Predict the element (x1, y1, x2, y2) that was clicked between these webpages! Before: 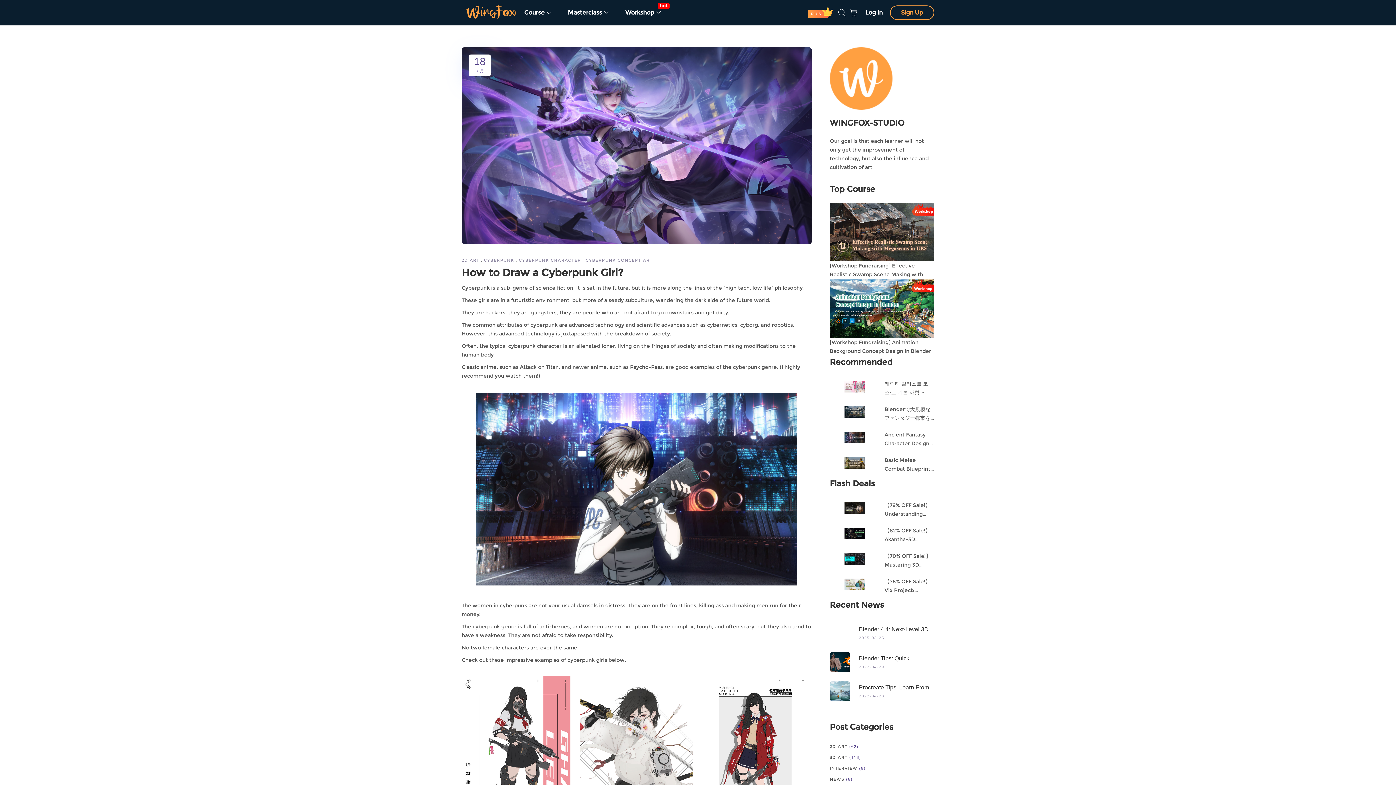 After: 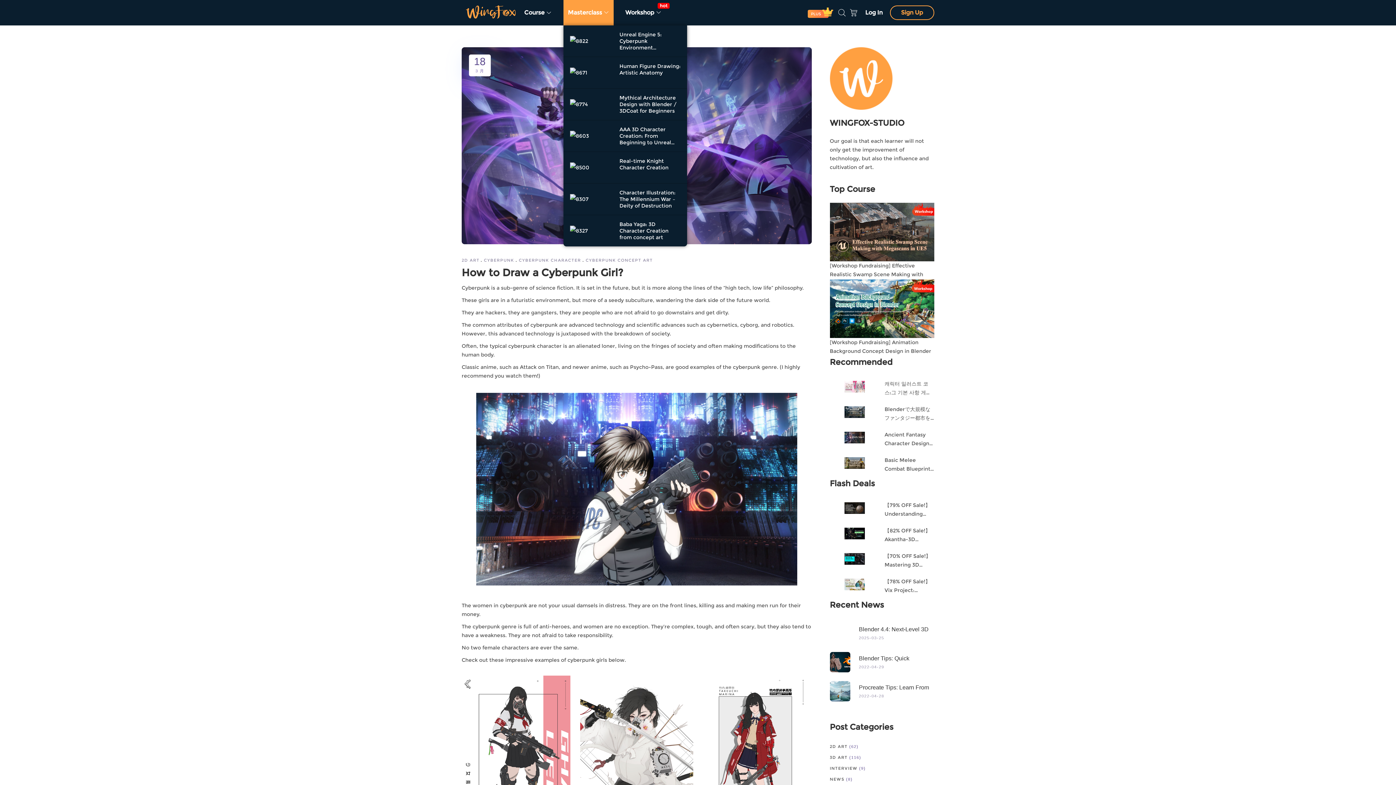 Action: label: Masterclass  bbox: (563, 0, 613, 25)